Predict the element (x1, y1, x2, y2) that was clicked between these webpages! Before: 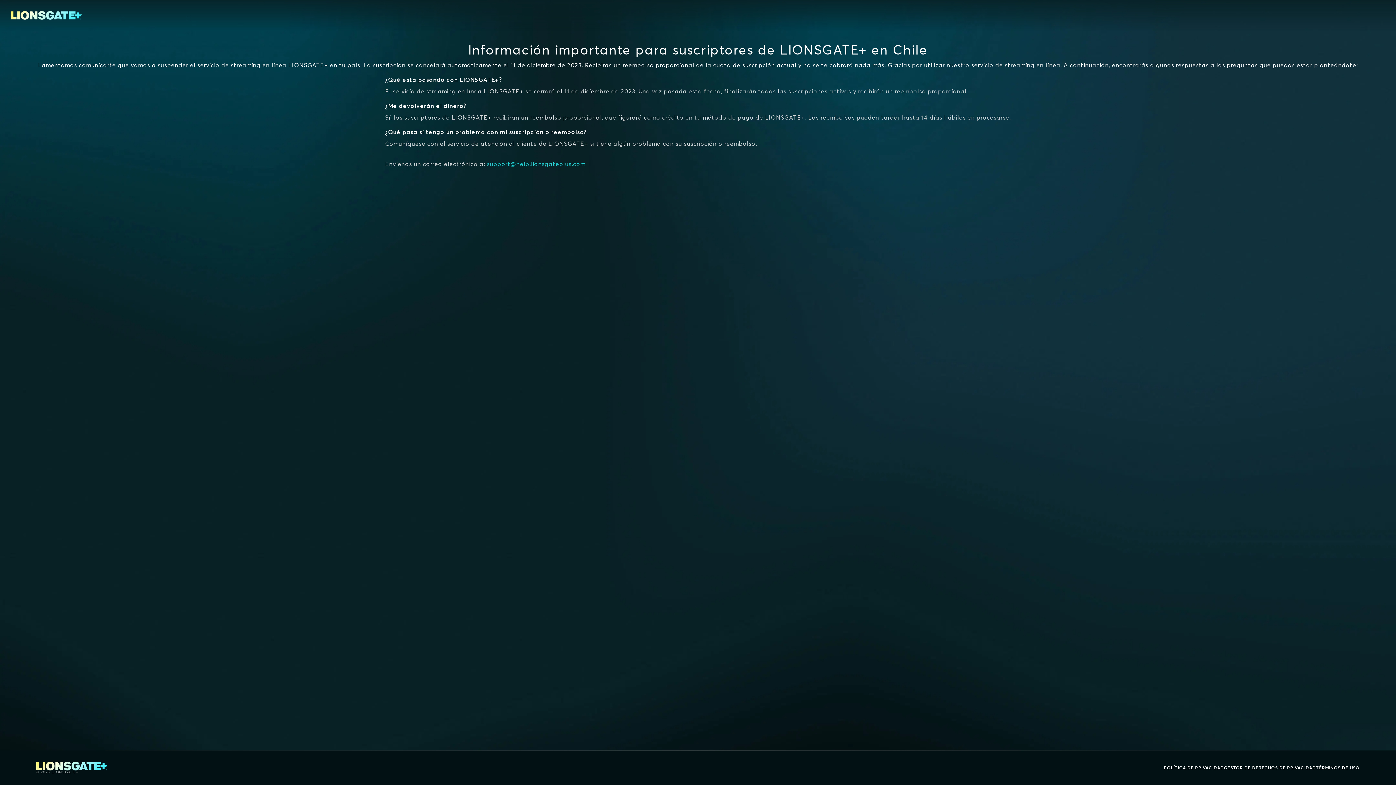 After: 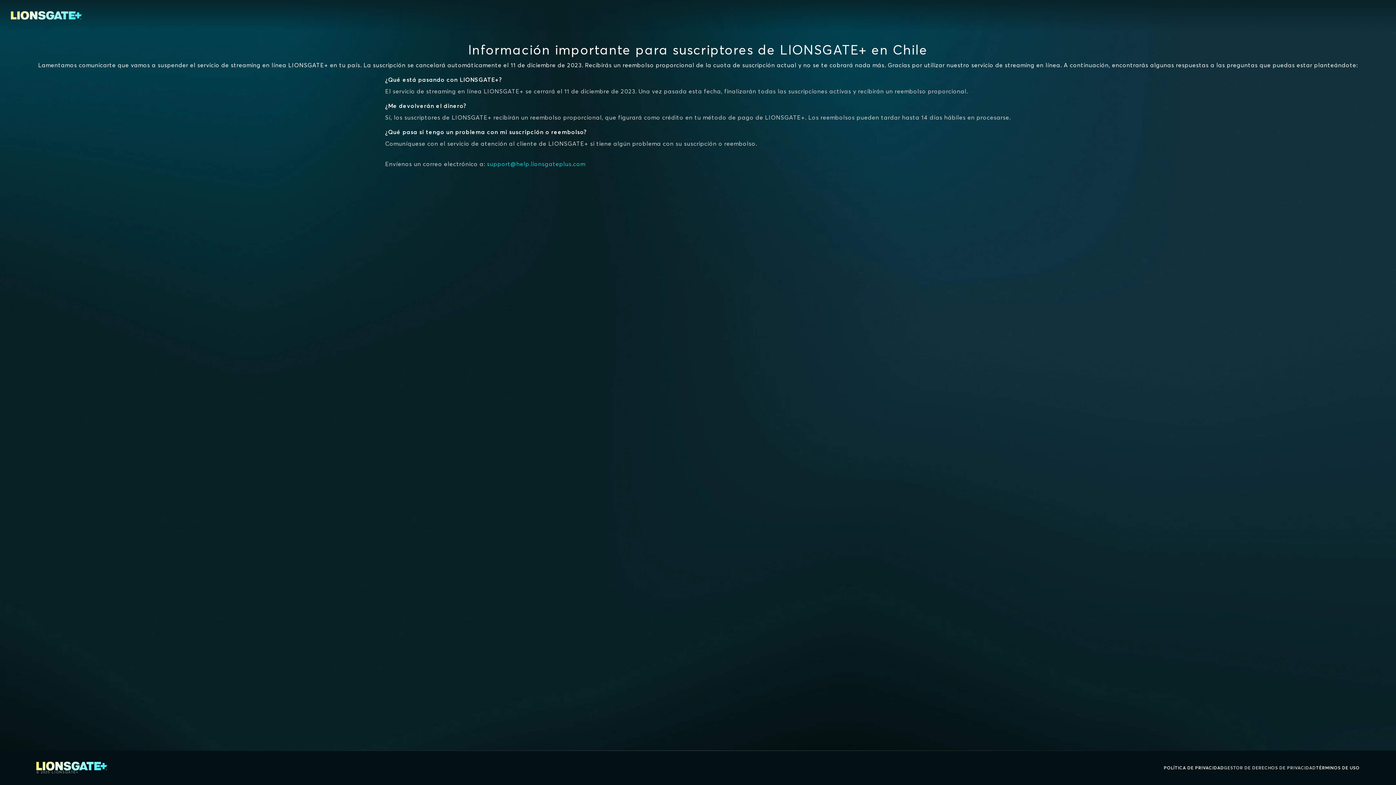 Action: label: GESTOR DE DERECHOS DE PRIVACIDAD bbox: (1224, 764, 1316, 772)